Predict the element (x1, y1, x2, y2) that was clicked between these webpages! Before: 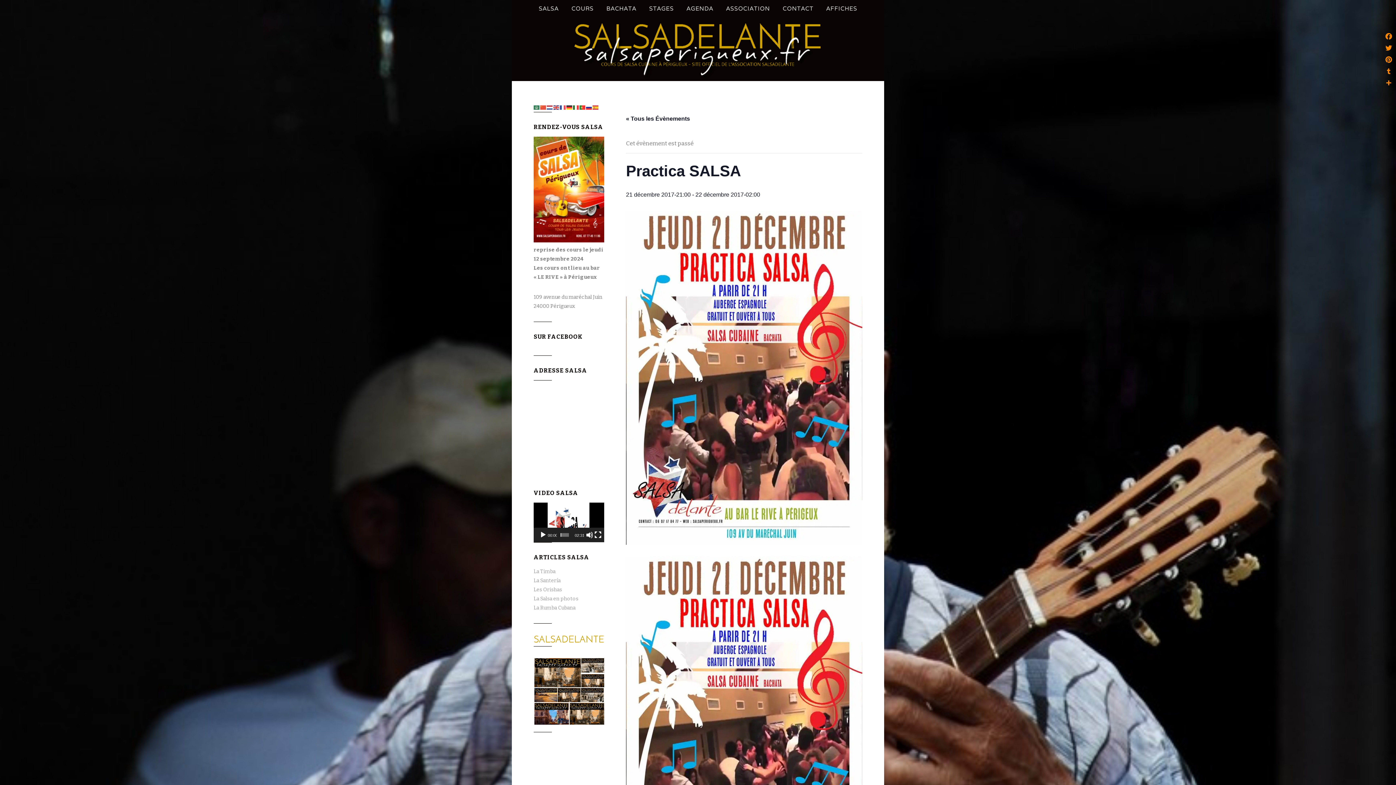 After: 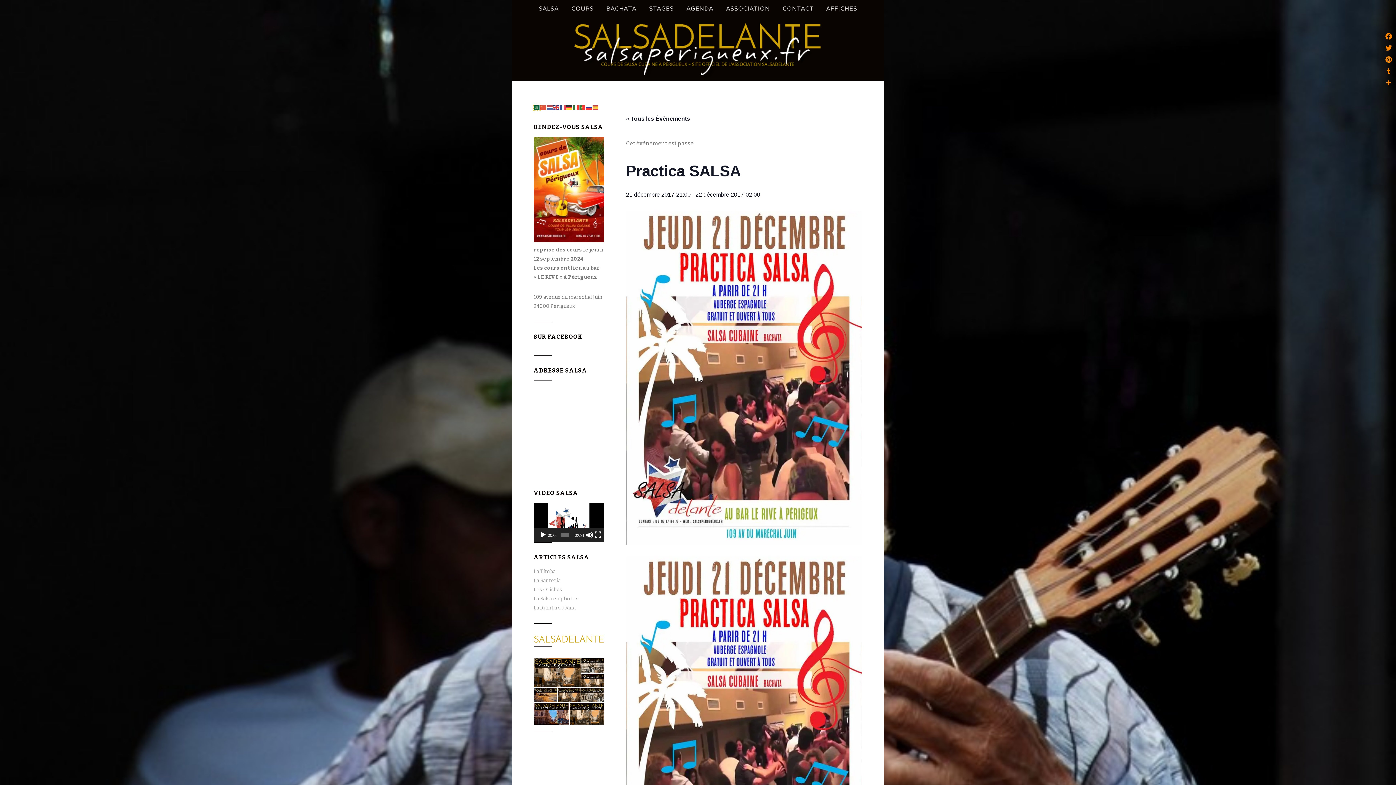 Action: bbox: (533, 104, 540, 110)